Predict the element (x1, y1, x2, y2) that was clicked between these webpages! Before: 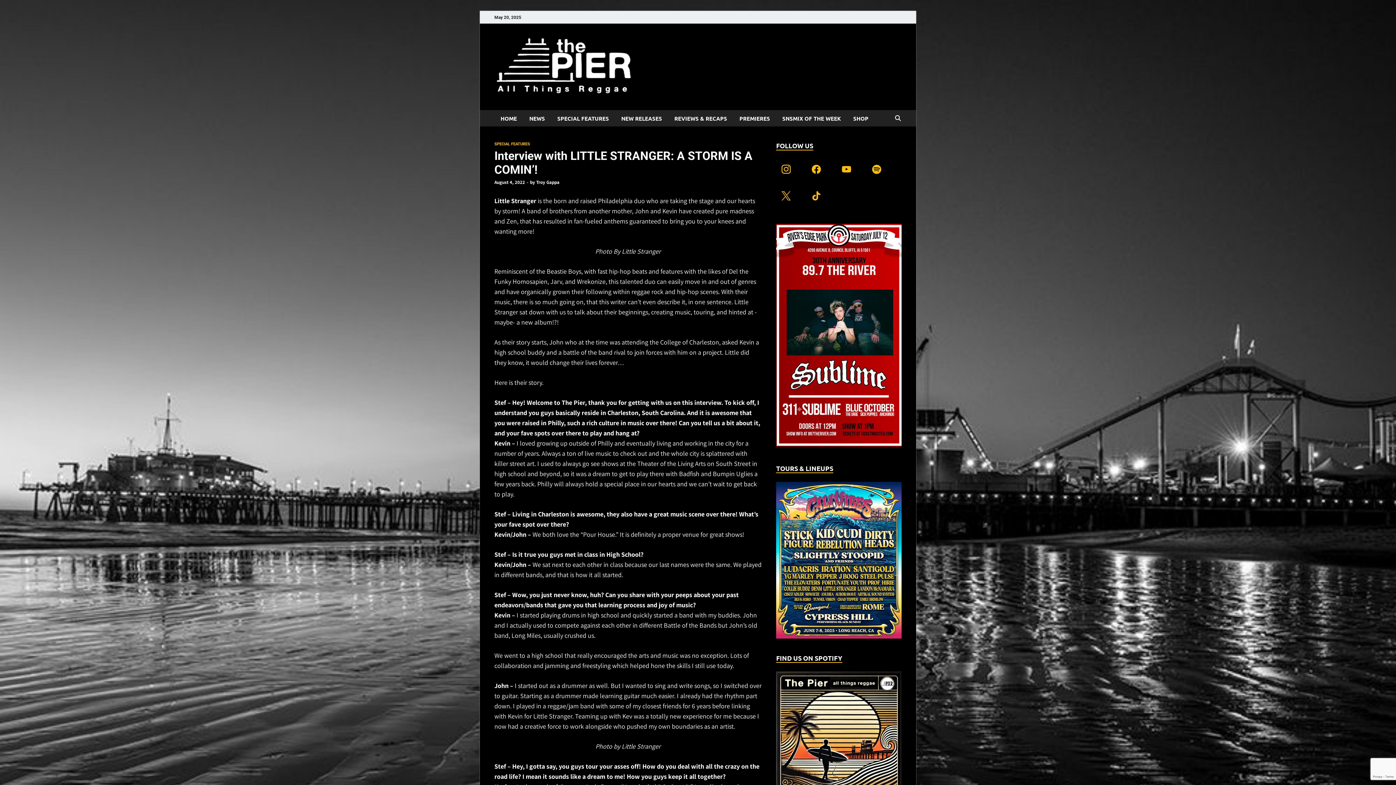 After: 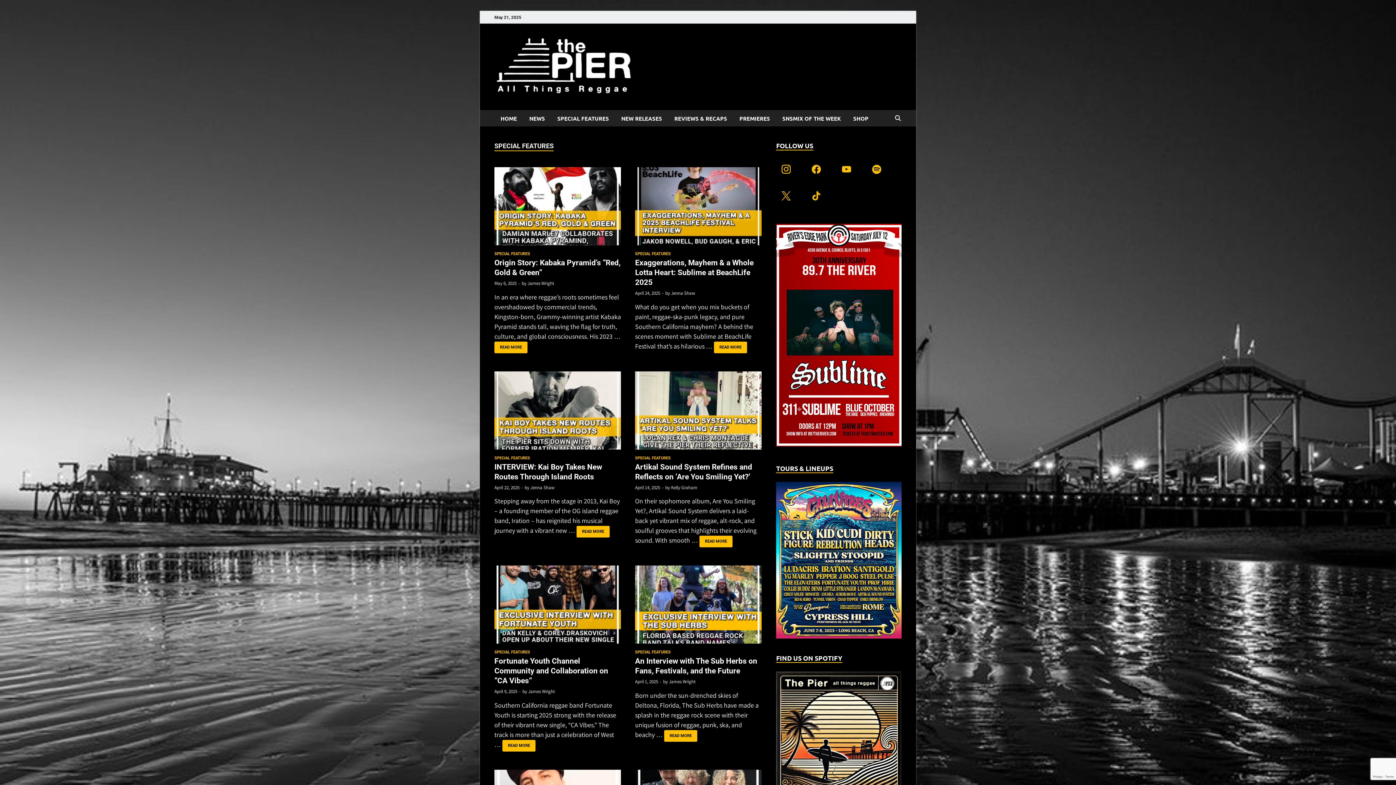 Action: label: SPECIAL FEATURES bbox: (494, 141, 530, 146)